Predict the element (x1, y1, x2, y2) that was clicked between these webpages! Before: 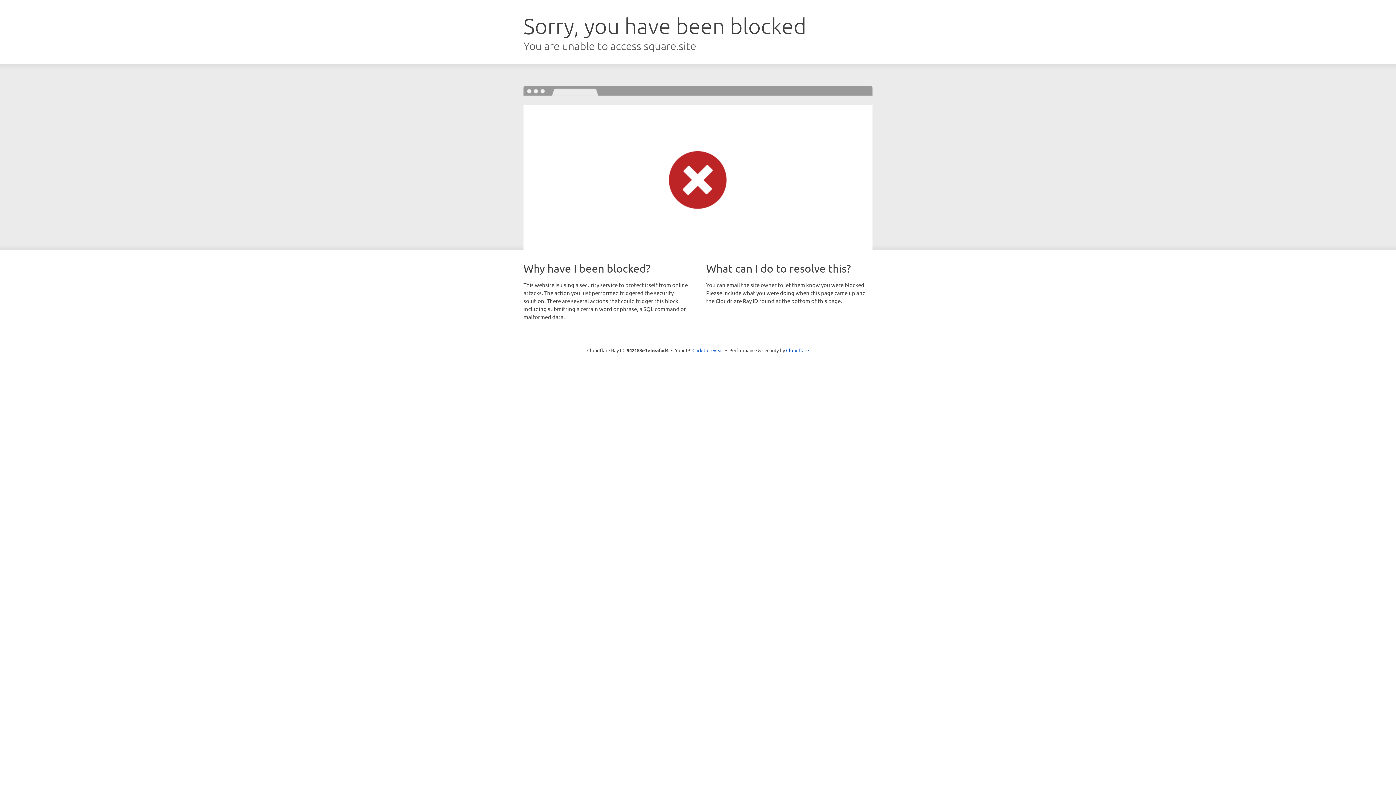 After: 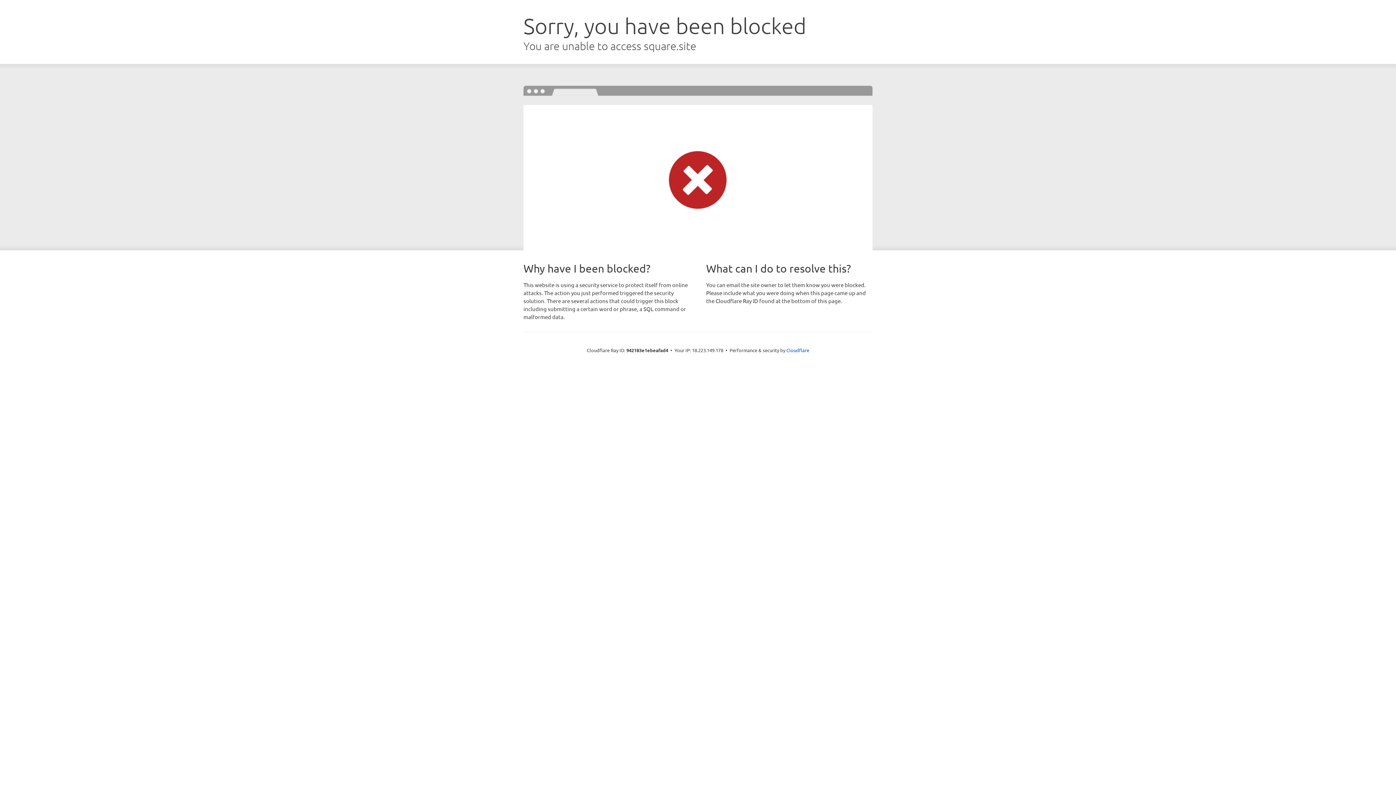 Action: bbox: (692, 346, 723, 353) label: Click to reveal